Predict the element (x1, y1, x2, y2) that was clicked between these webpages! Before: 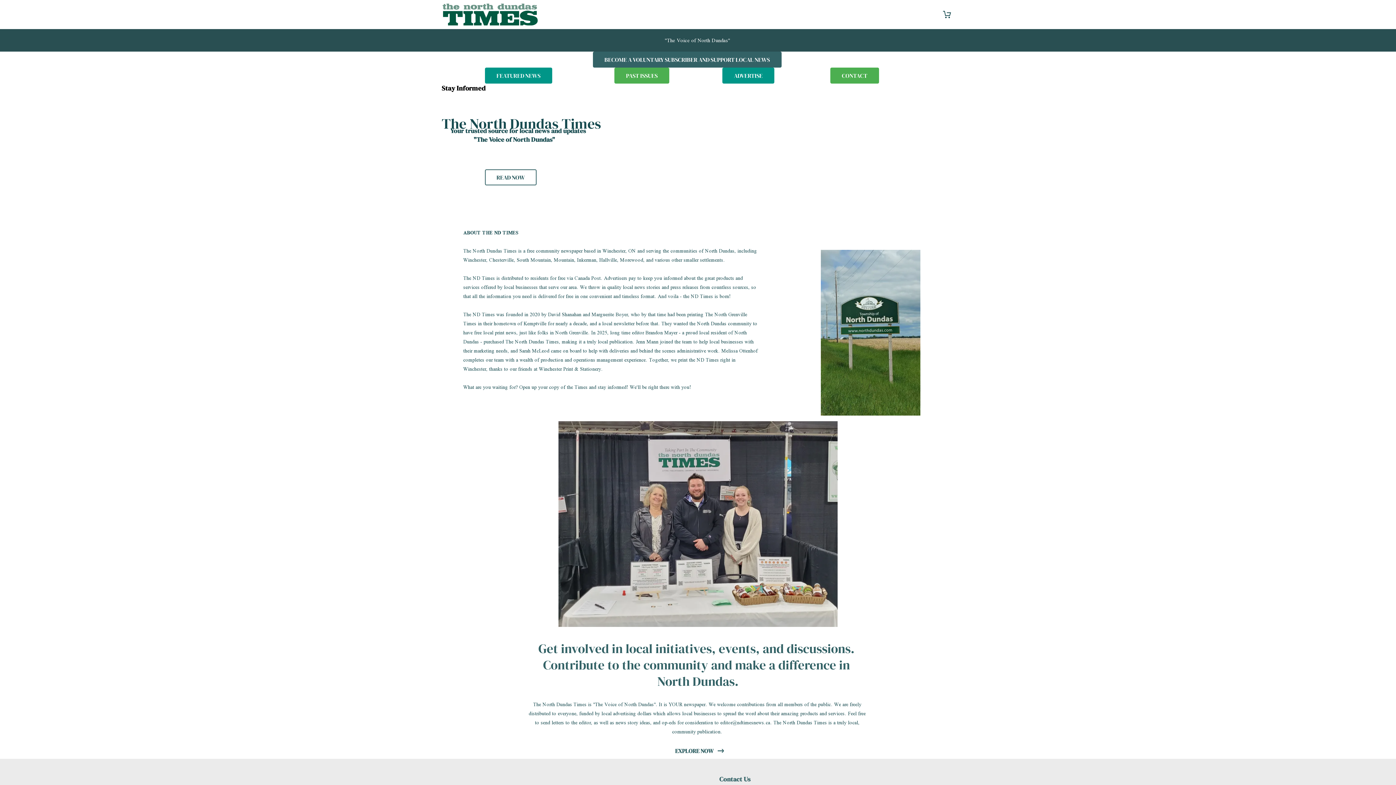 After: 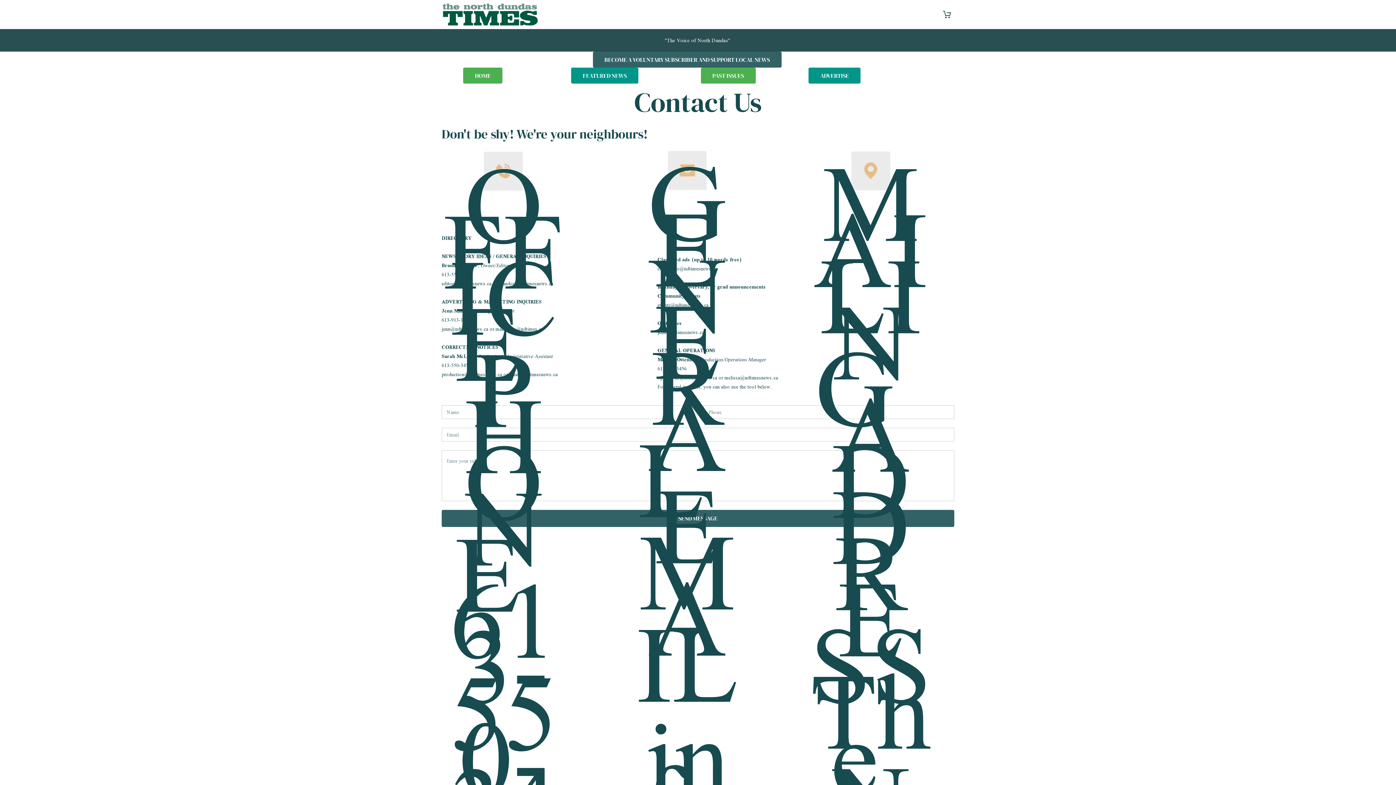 Action: label: CONTACT bbox: (830, 67, 879, 83)